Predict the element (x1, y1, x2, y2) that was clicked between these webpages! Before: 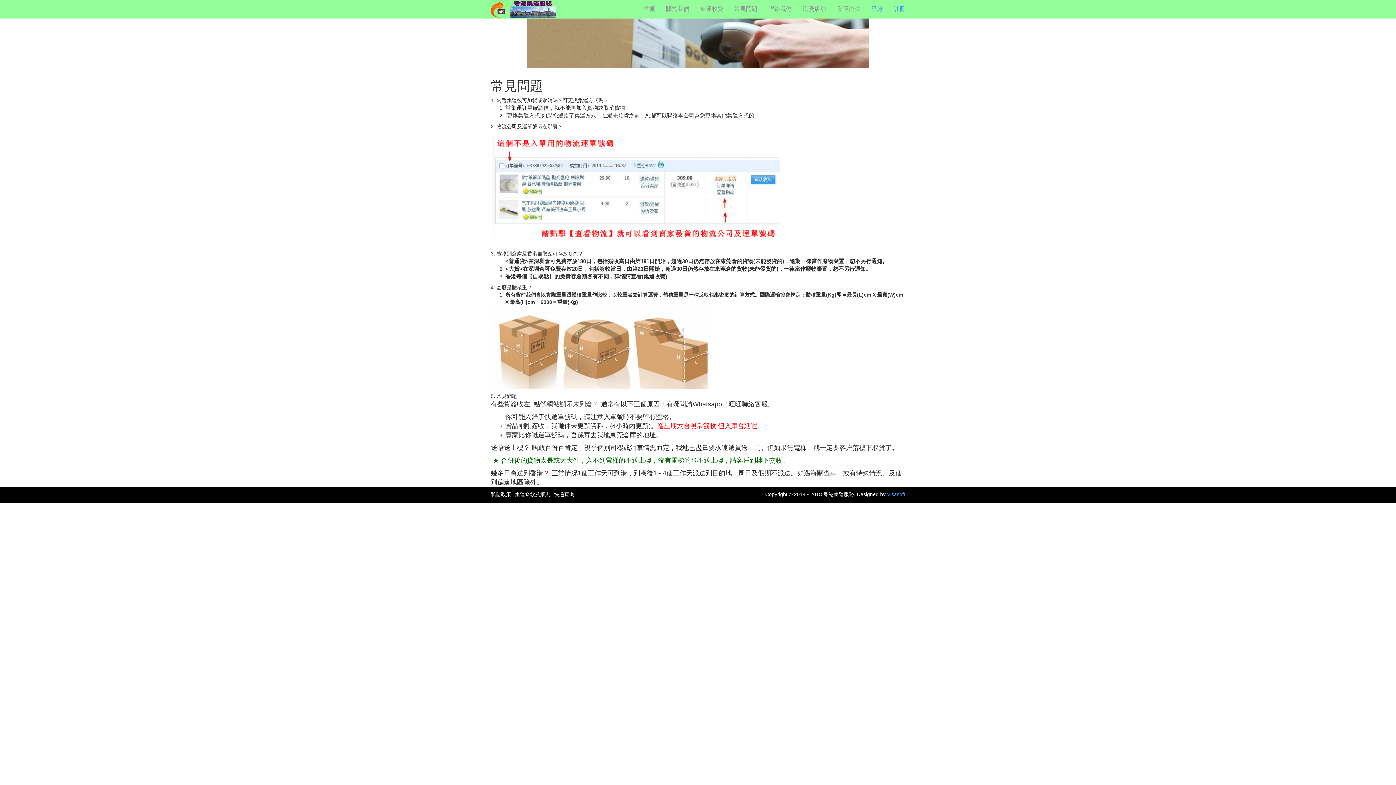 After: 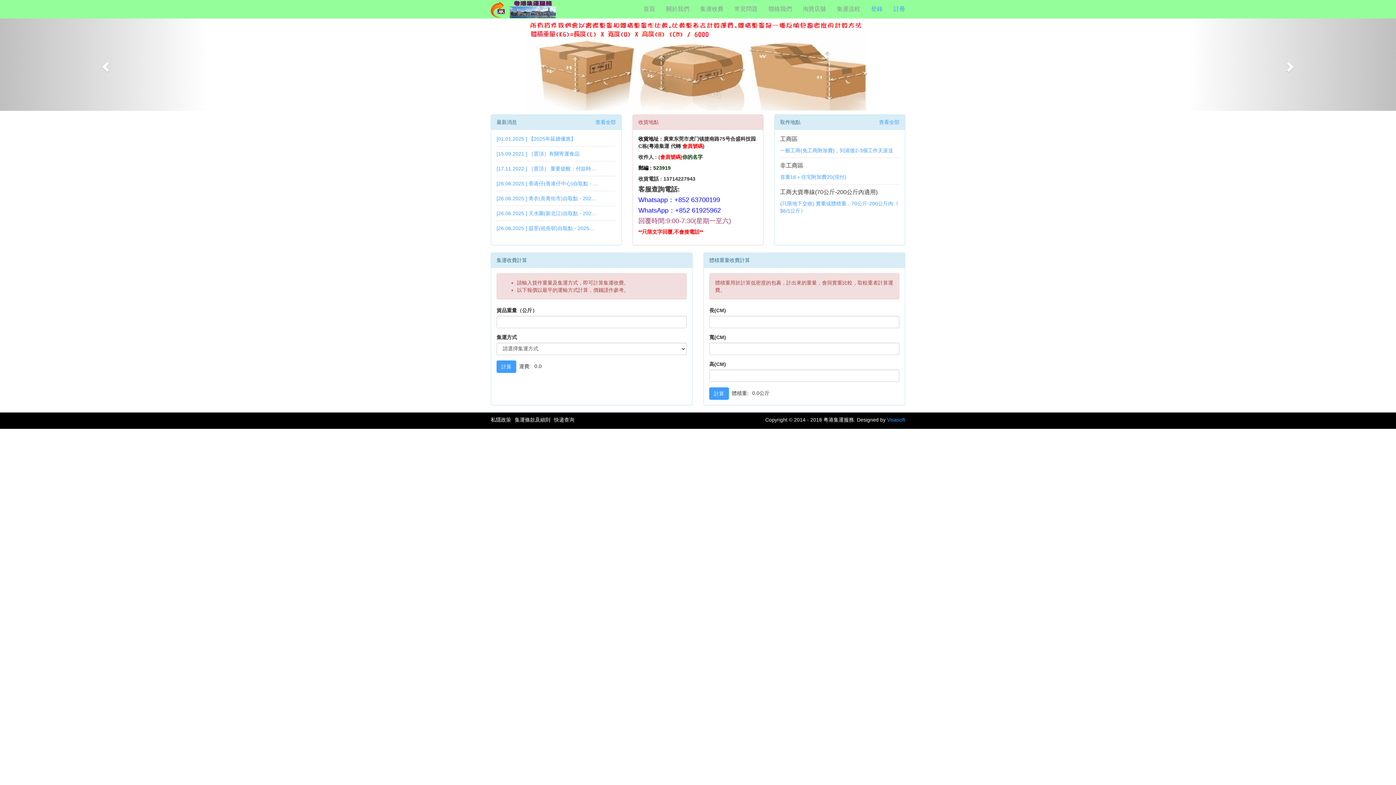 Action: bbox: (638, 0, 660, 18) label: 首頁